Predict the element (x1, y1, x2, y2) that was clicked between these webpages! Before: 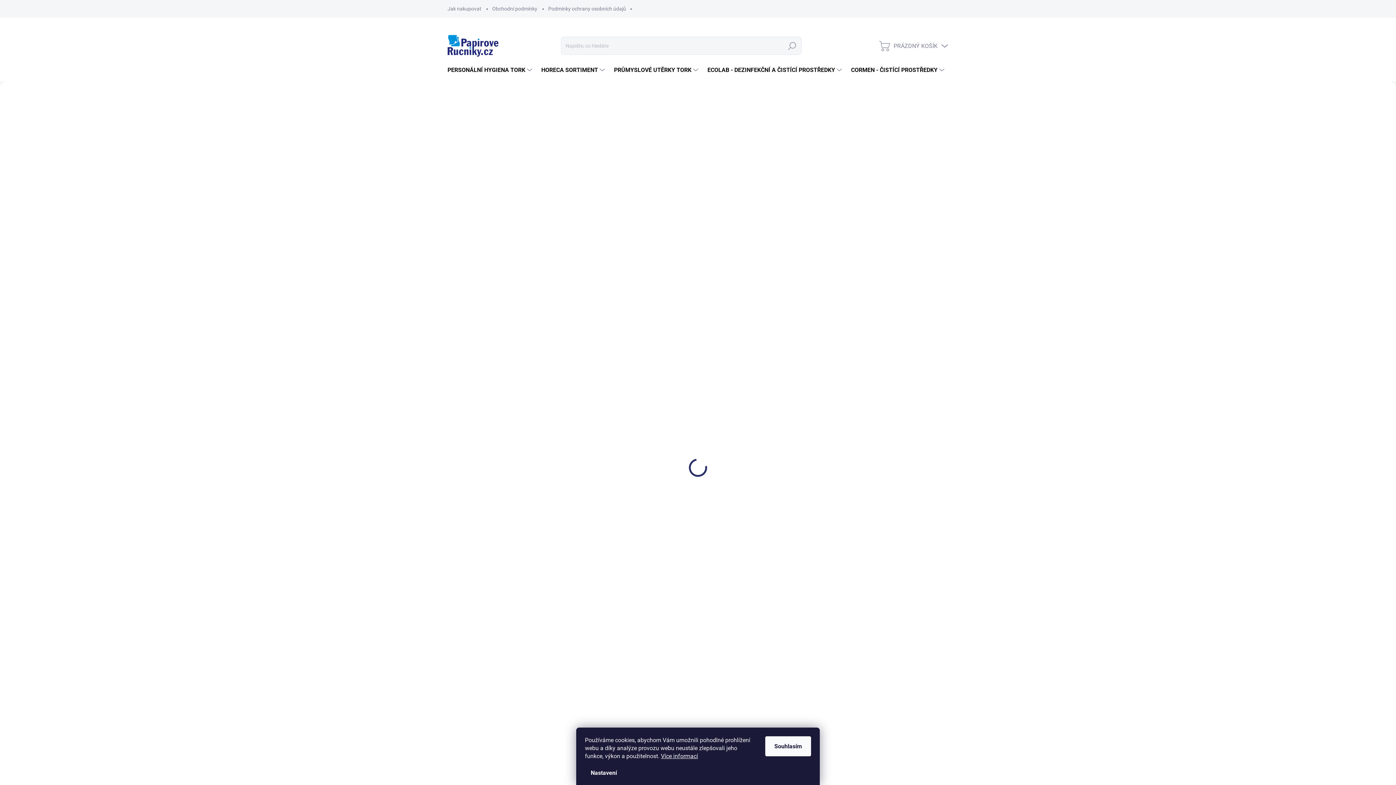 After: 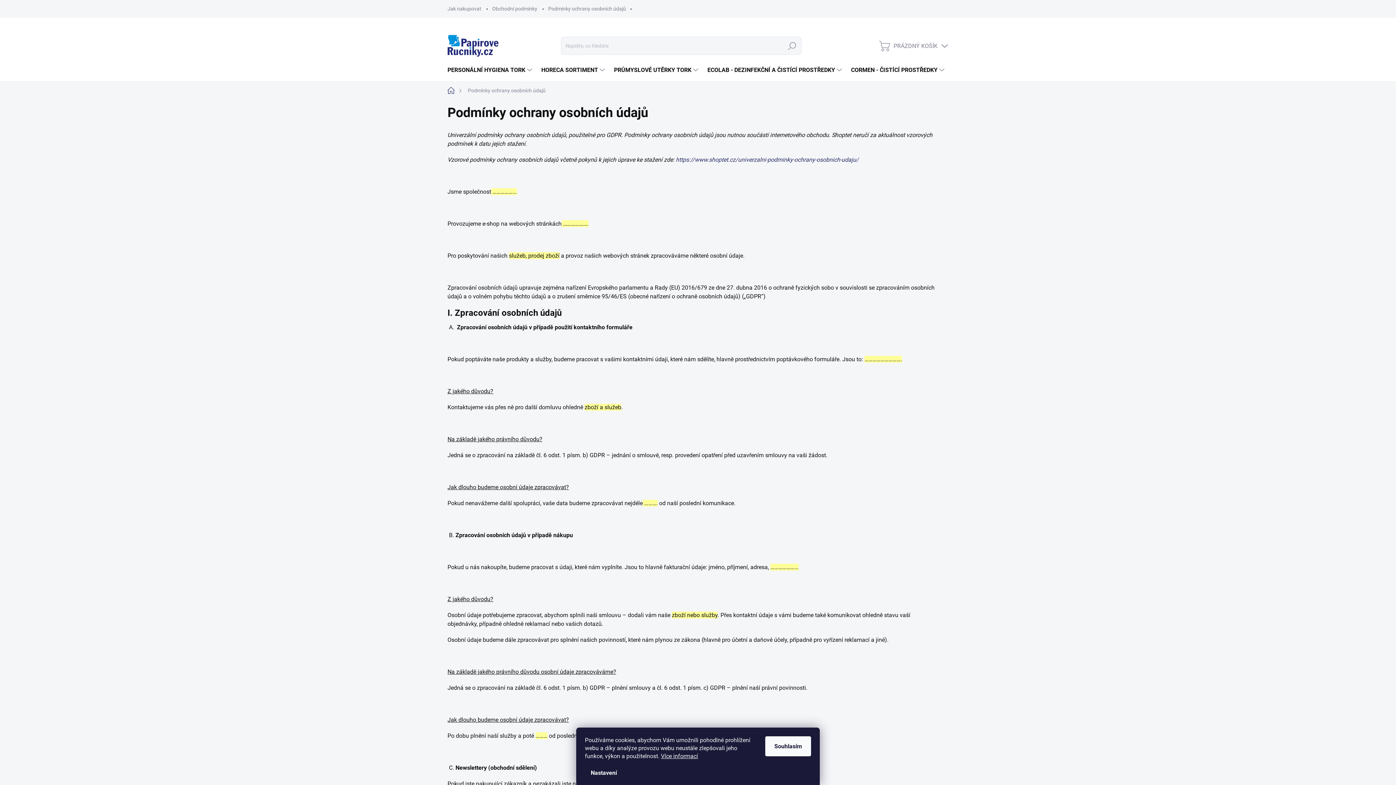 Action: label: Podmínky ochrany osobních údajů bbox: (542, 0, 631, 17)